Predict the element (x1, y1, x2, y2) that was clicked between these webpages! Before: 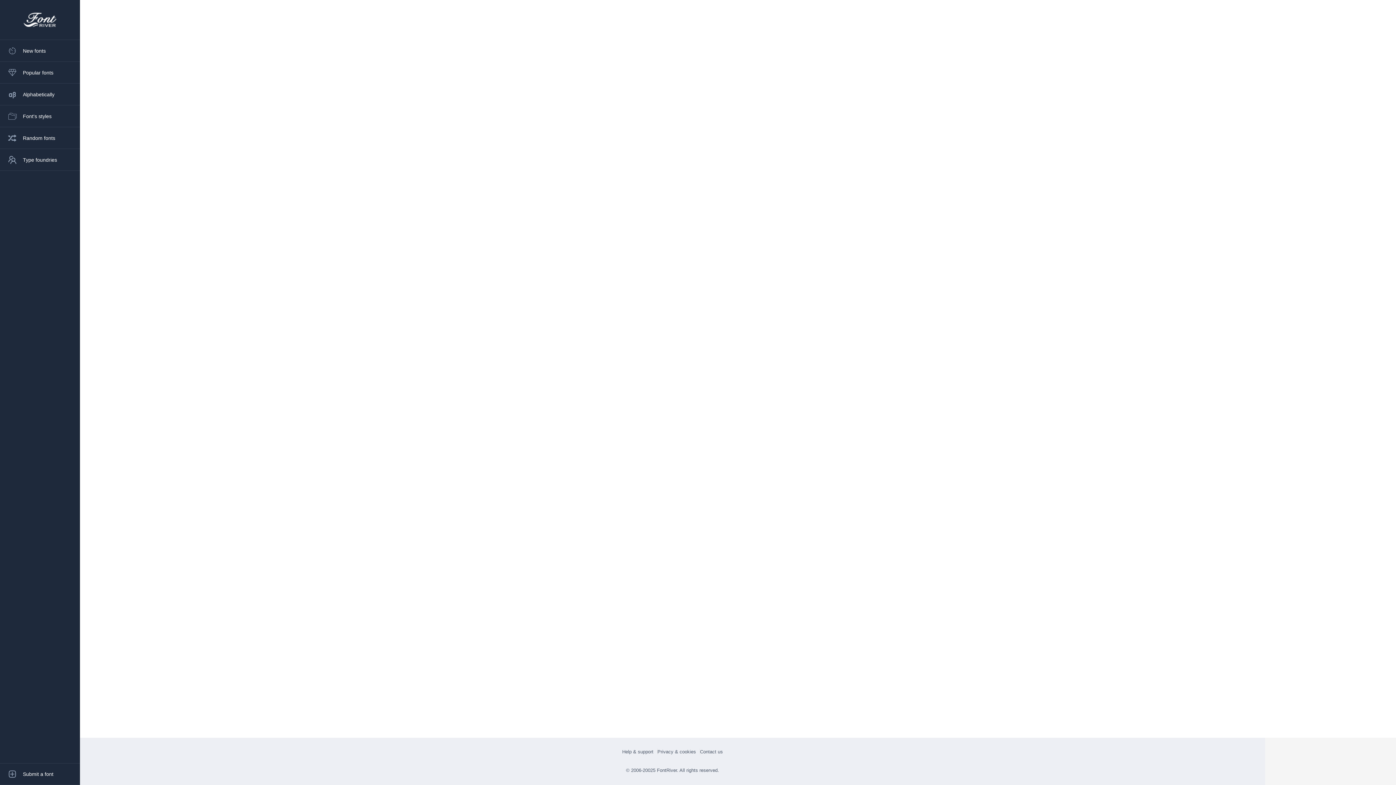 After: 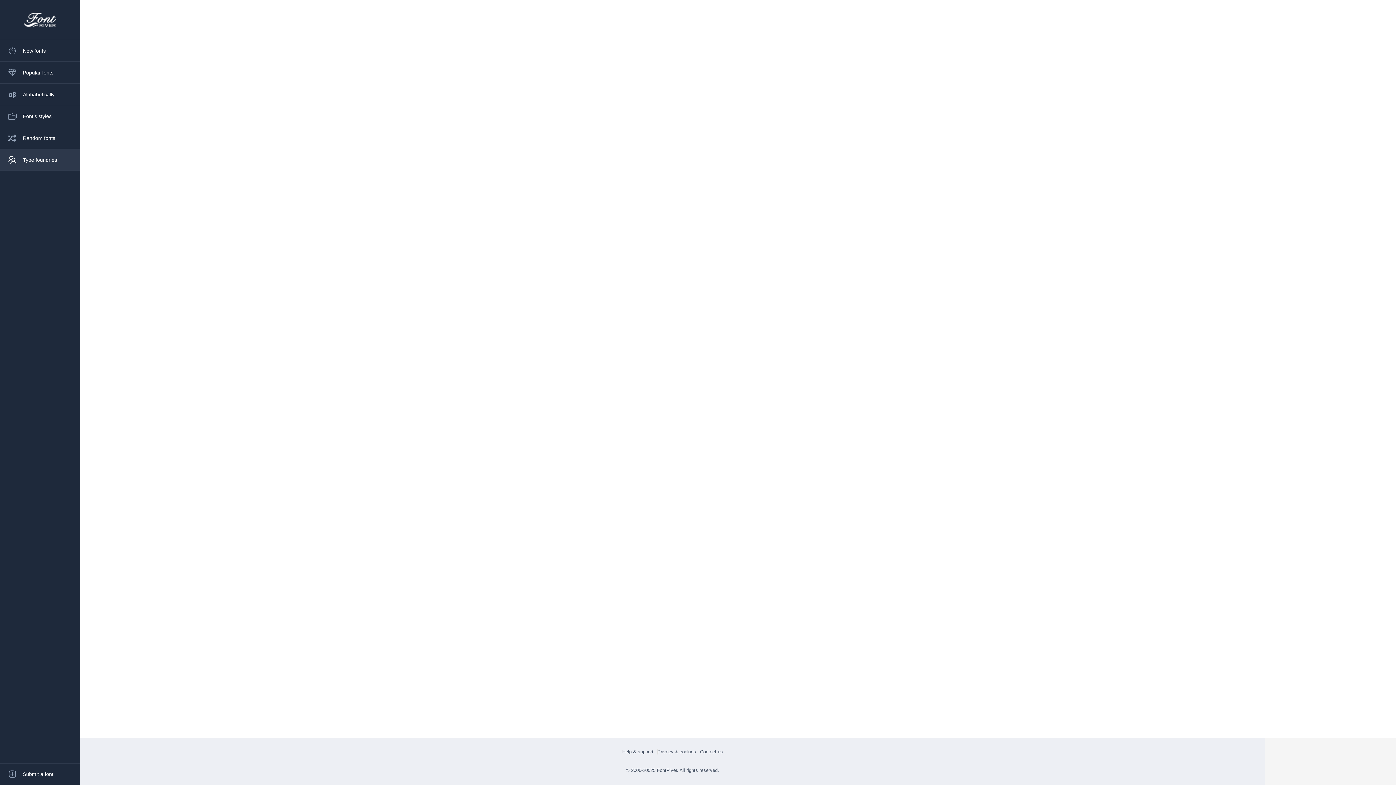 Action: label: Type foundries bbox: (0, 149, 80, 170)